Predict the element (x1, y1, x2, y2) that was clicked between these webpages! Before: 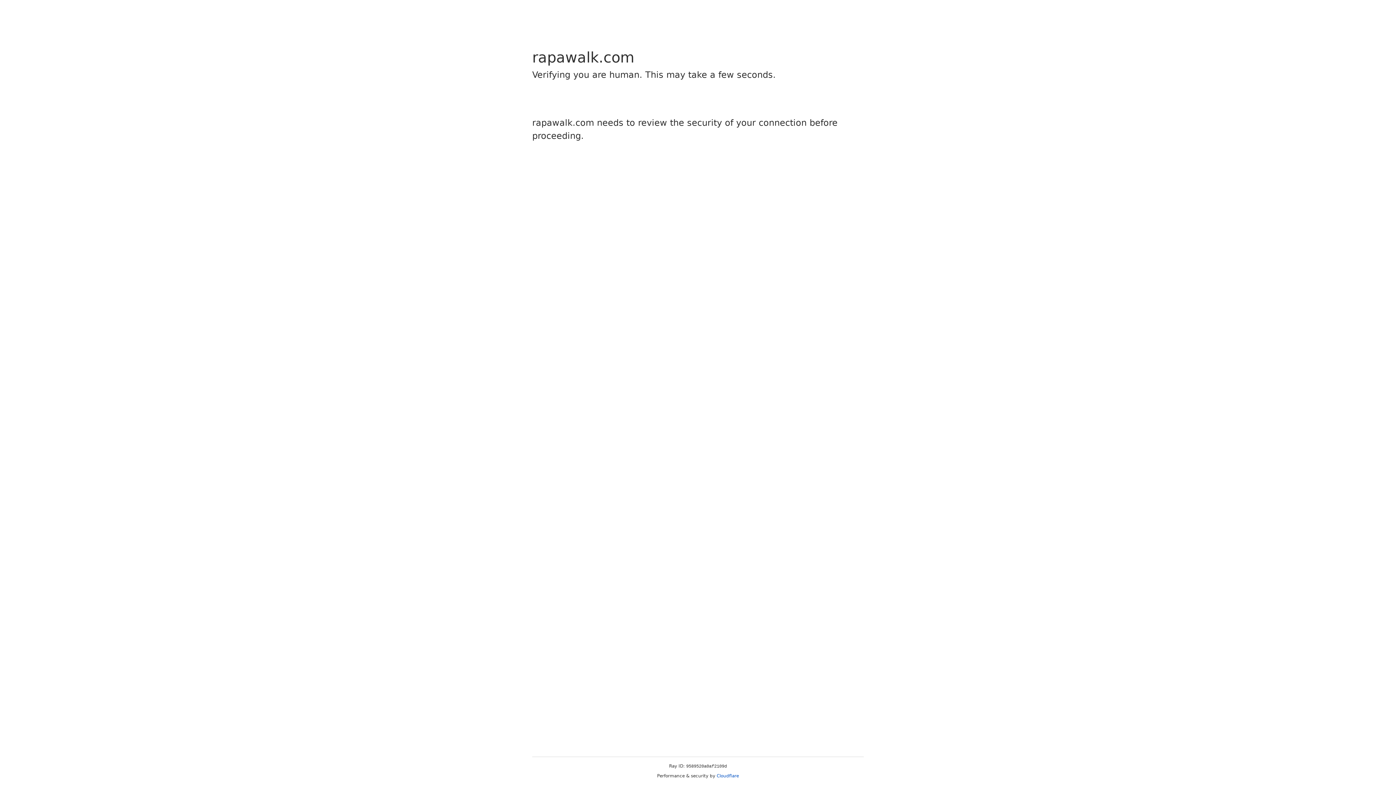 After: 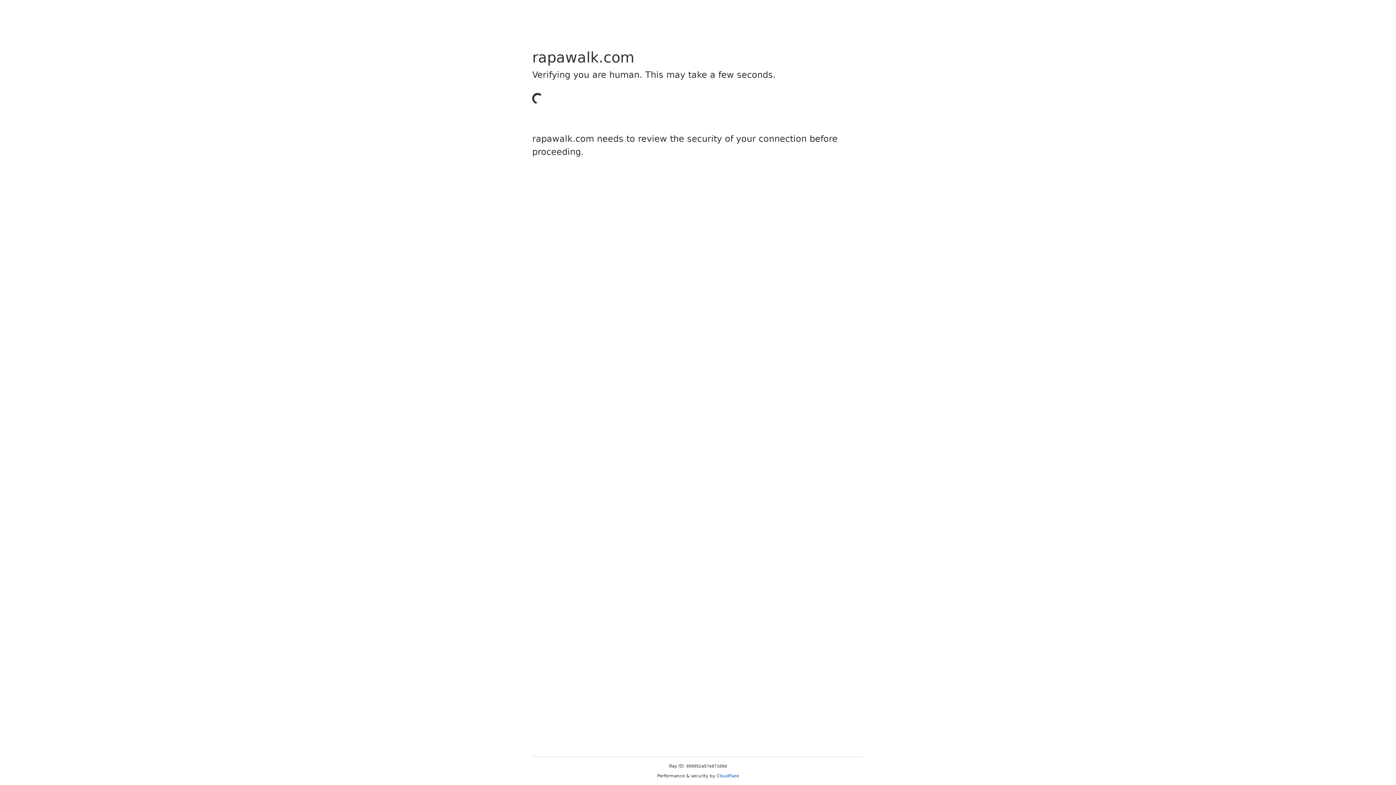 Action: label: Cloudflare bbox: (716, 773, 739, 778)